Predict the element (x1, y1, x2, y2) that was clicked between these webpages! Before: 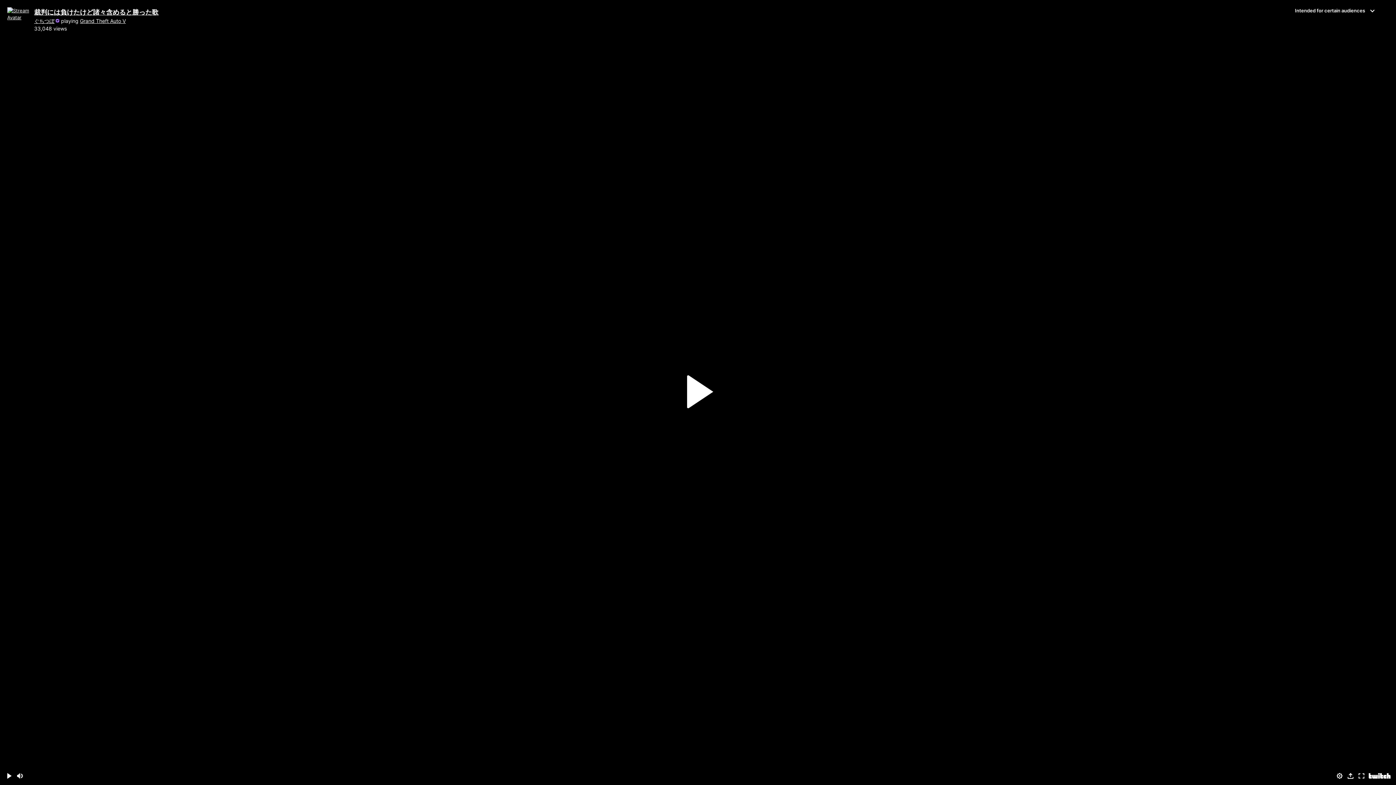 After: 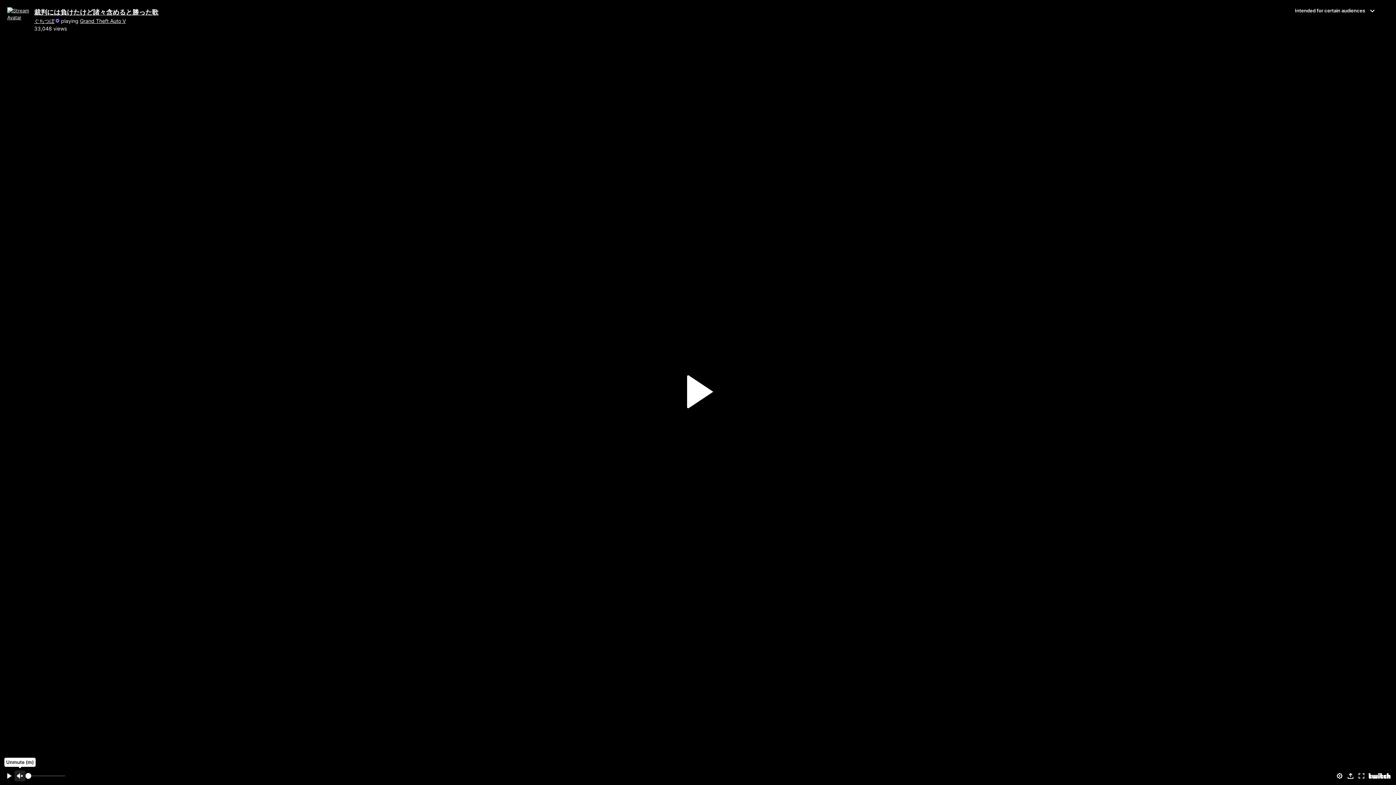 Action: bbox: (14, 770, 25, 781) label: Mute (m)